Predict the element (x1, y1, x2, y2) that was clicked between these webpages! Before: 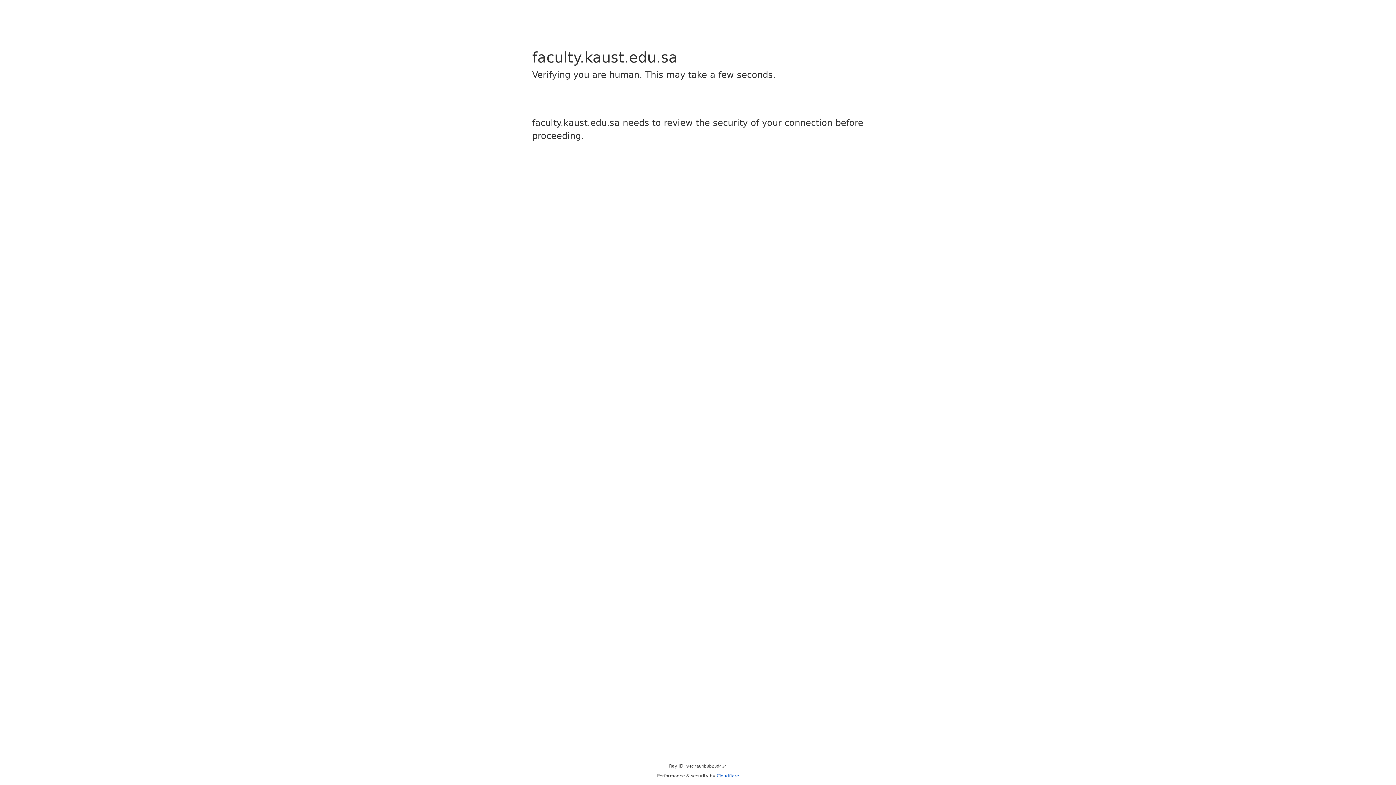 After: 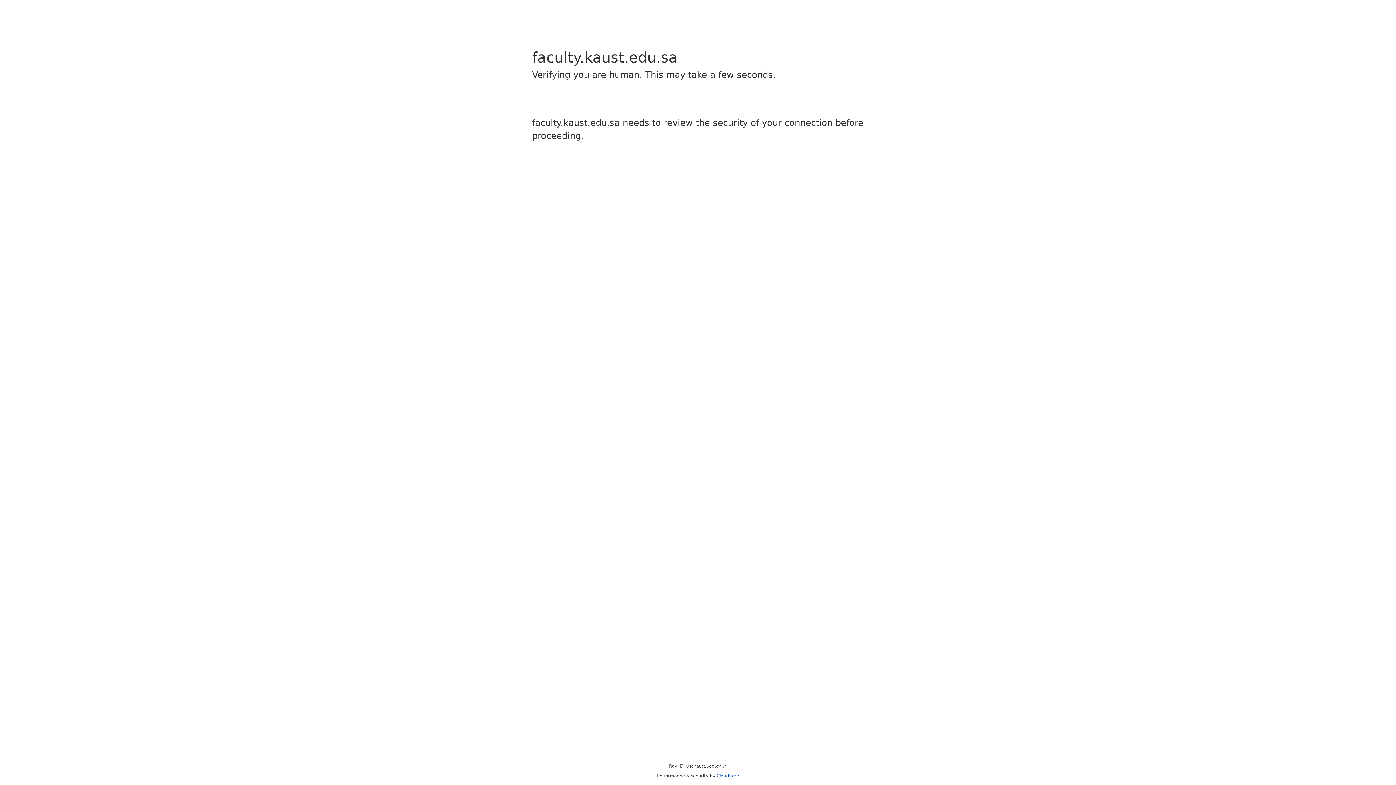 Action: bbox: (716, 773, 739, 778) label: Cloudflare